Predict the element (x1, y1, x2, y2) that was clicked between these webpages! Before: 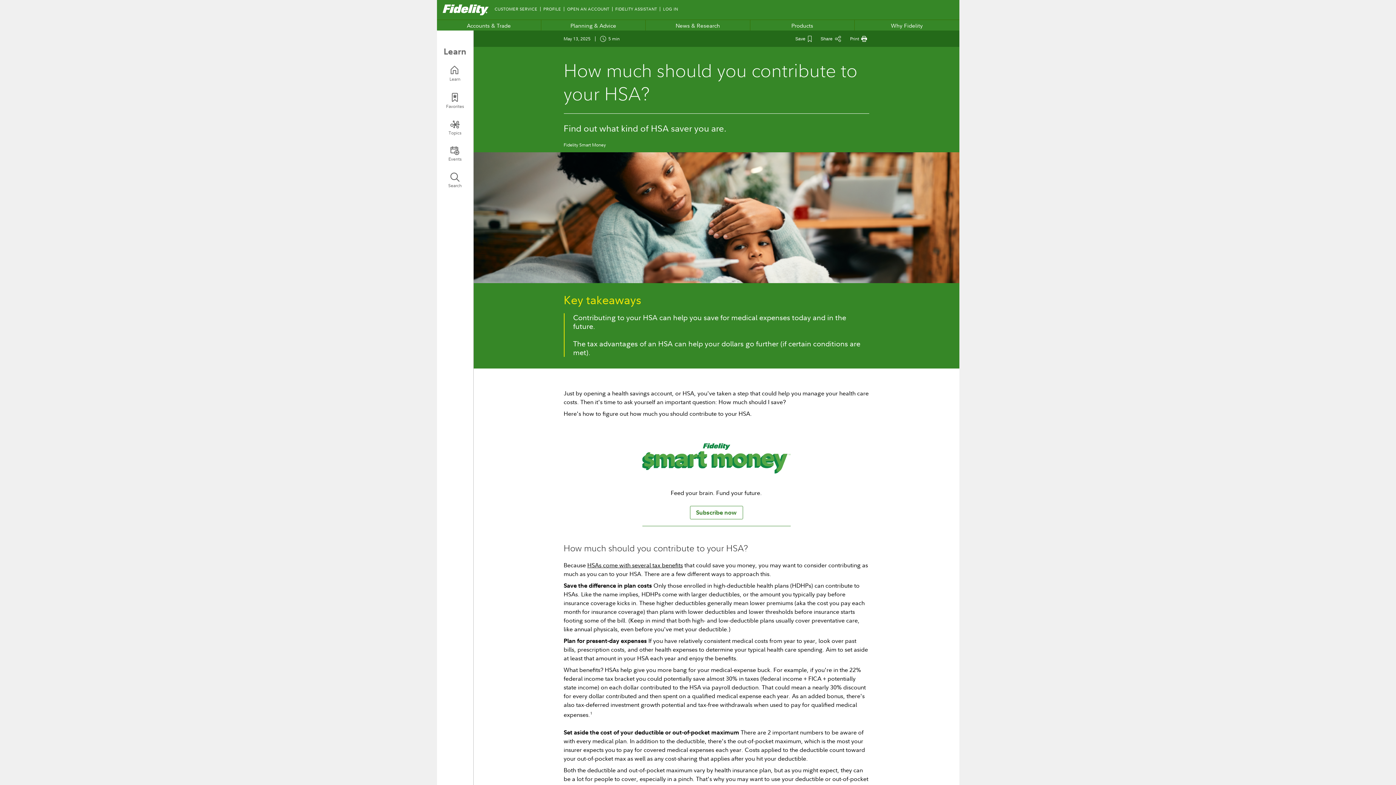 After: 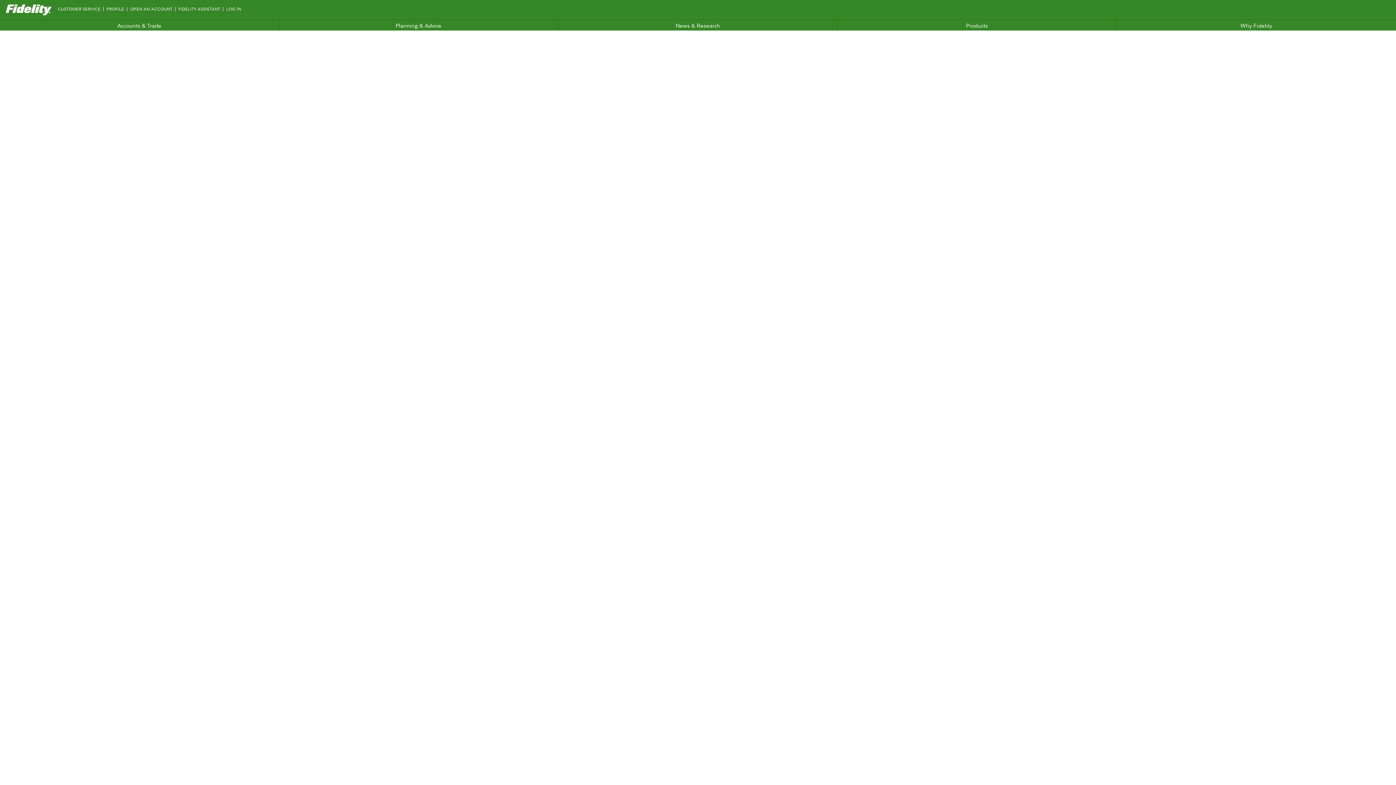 Action: label: CUSTOMER SERVICE bbox: (494, 6, 537, 12)